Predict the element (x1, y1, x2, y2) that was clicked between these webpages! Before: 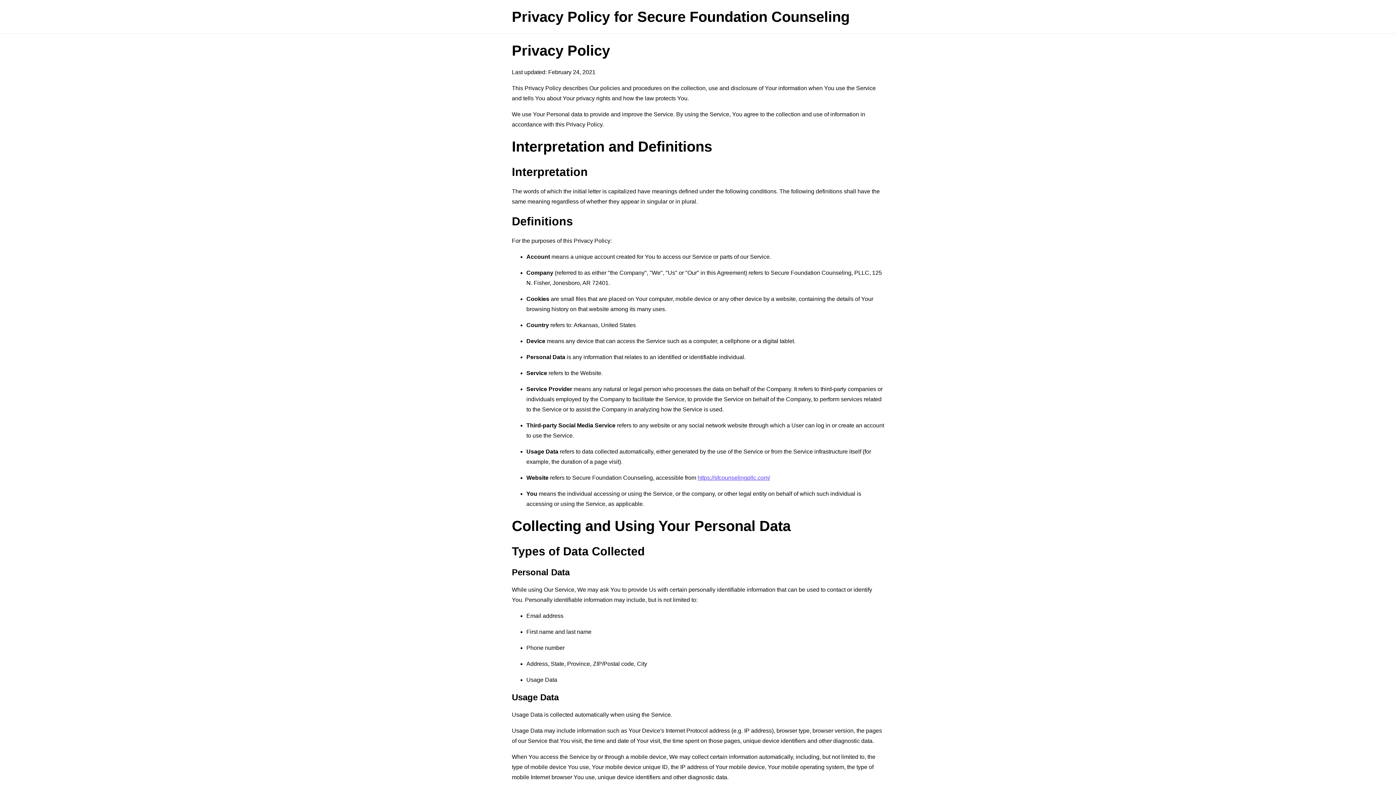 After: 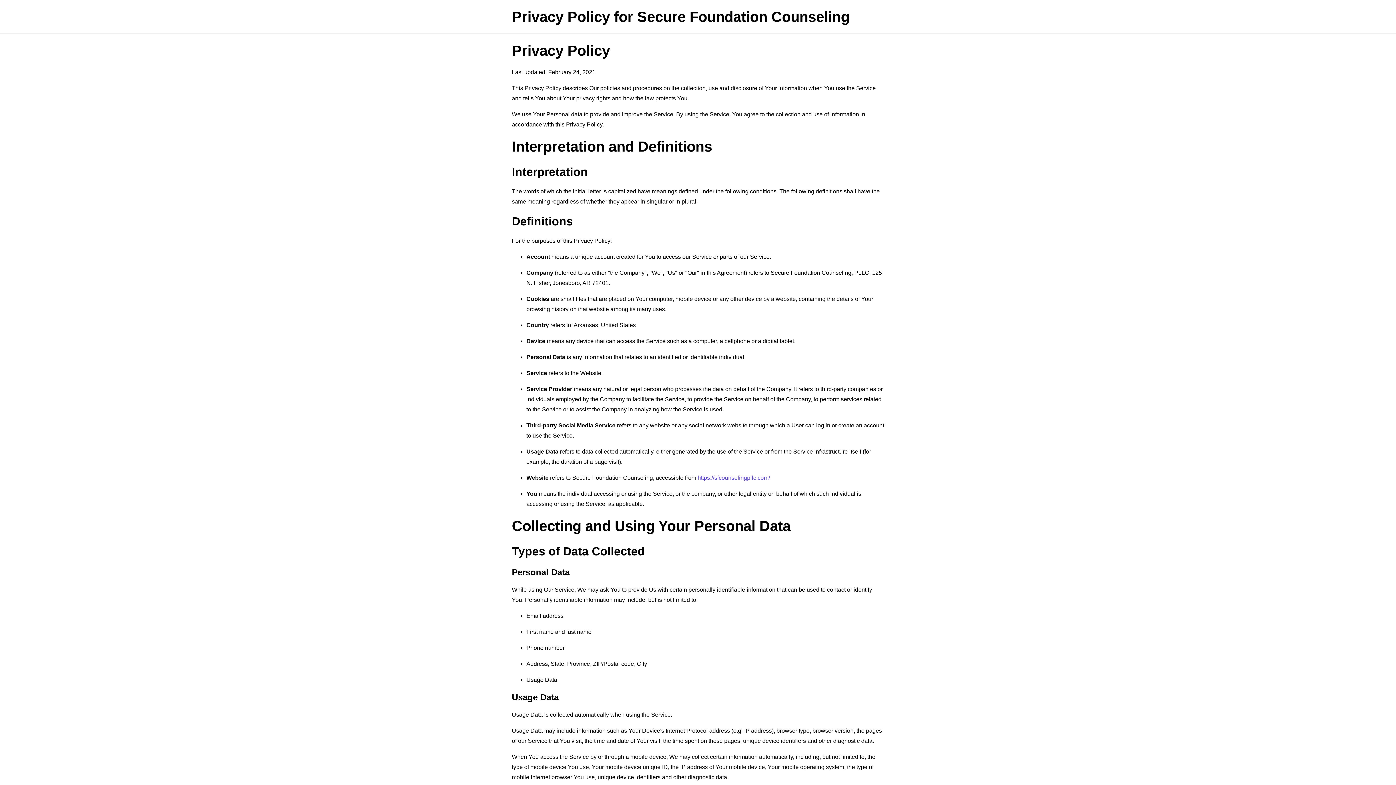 Action: label: https://sfcounselingpllc.com/ bbox: (697, 474, 770, 481)